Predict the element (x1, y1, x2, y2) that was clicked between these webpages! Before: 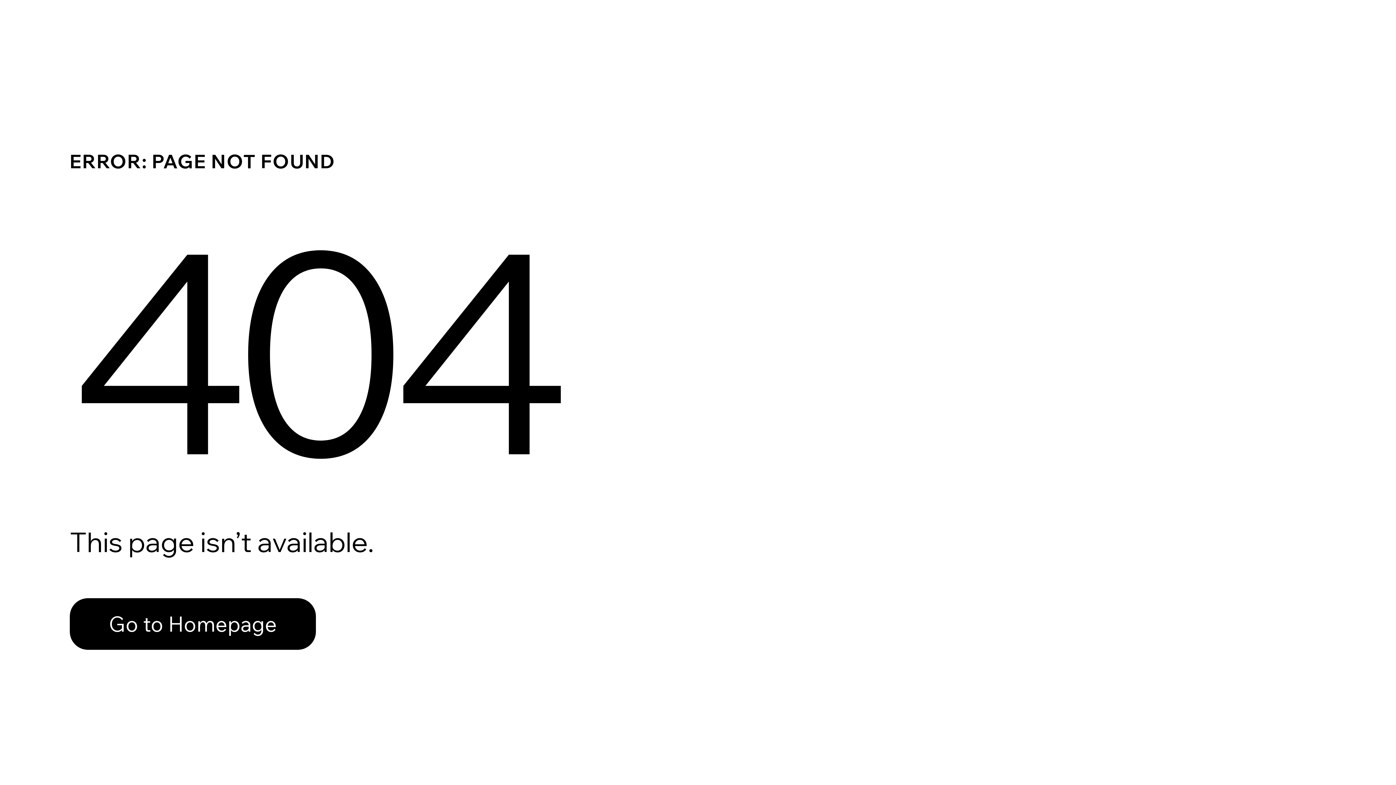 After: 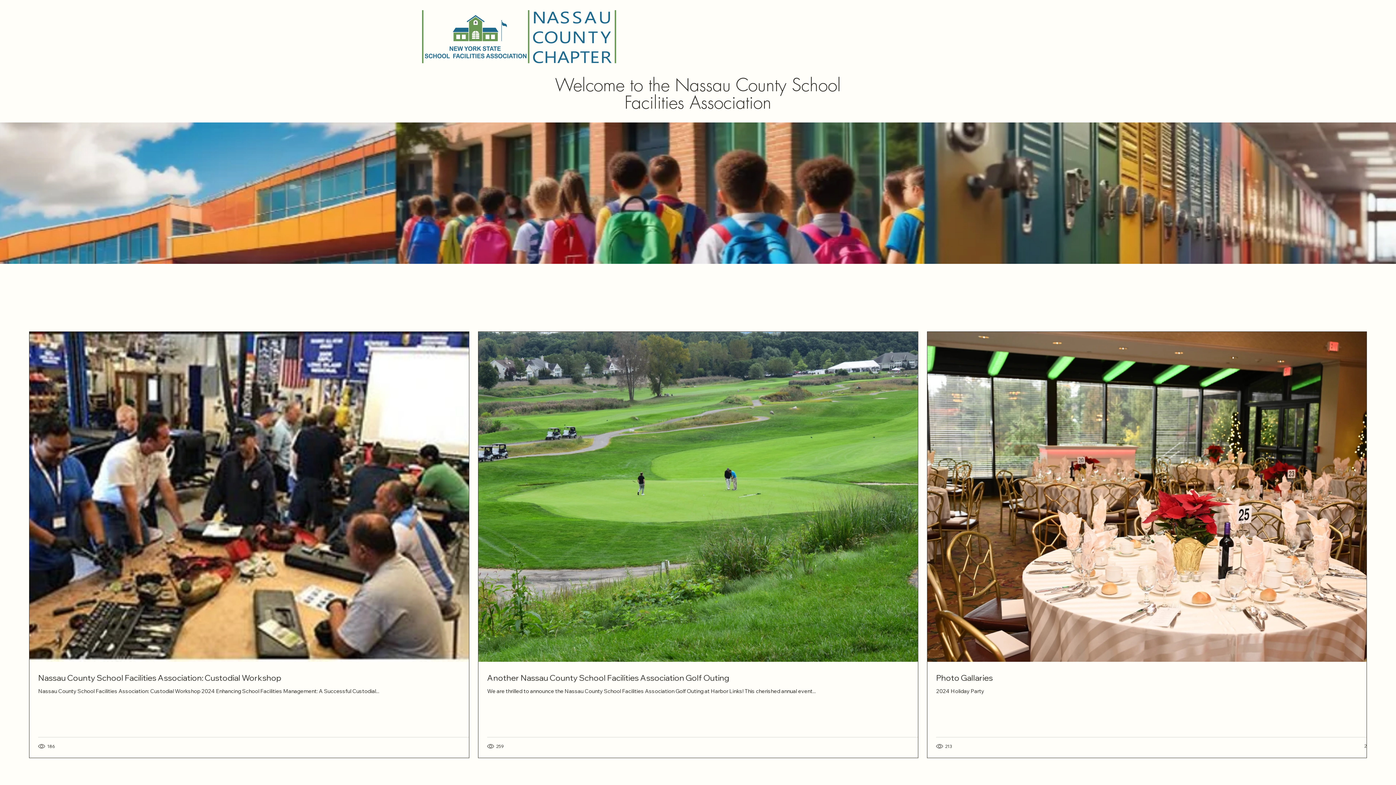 Action: label: Go to Homepage bbox: (69, 598, 316, 650)